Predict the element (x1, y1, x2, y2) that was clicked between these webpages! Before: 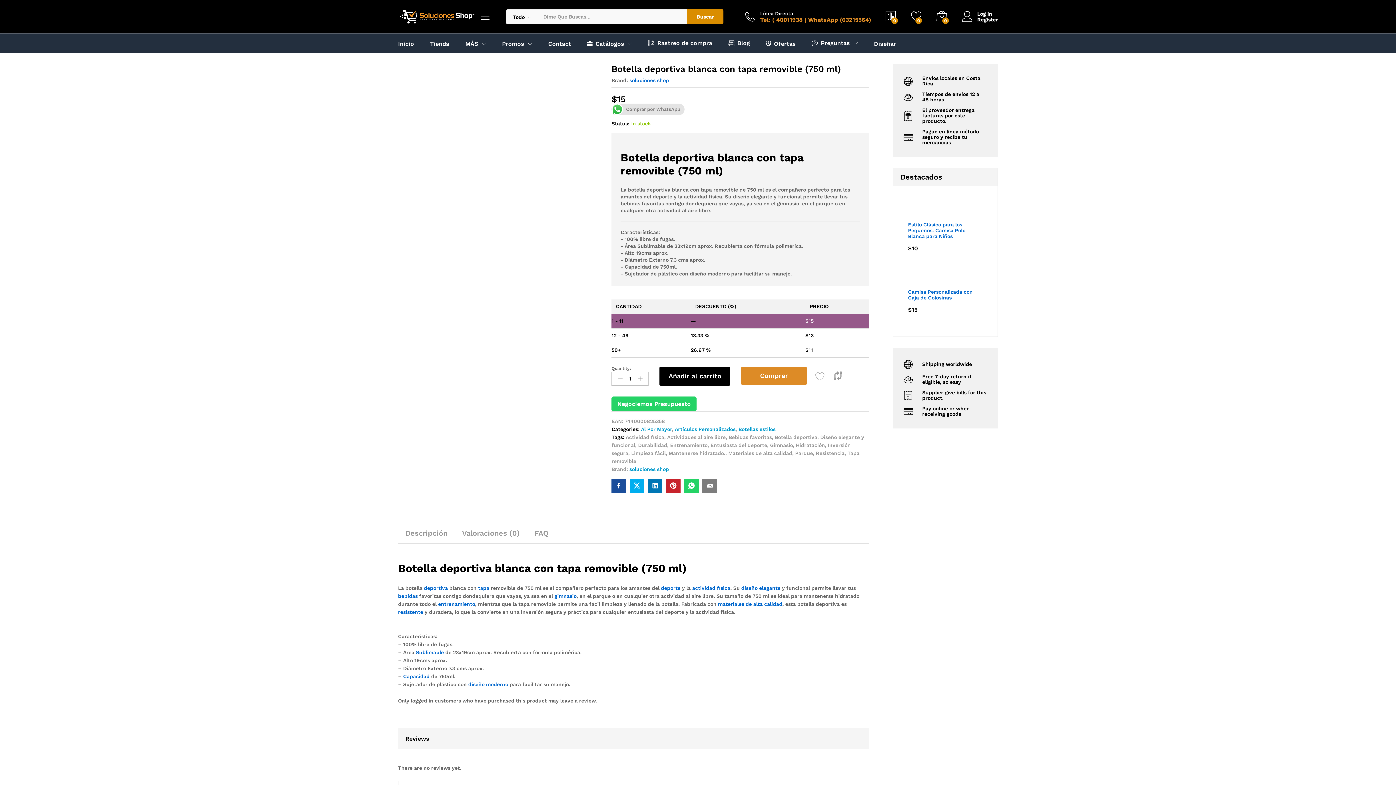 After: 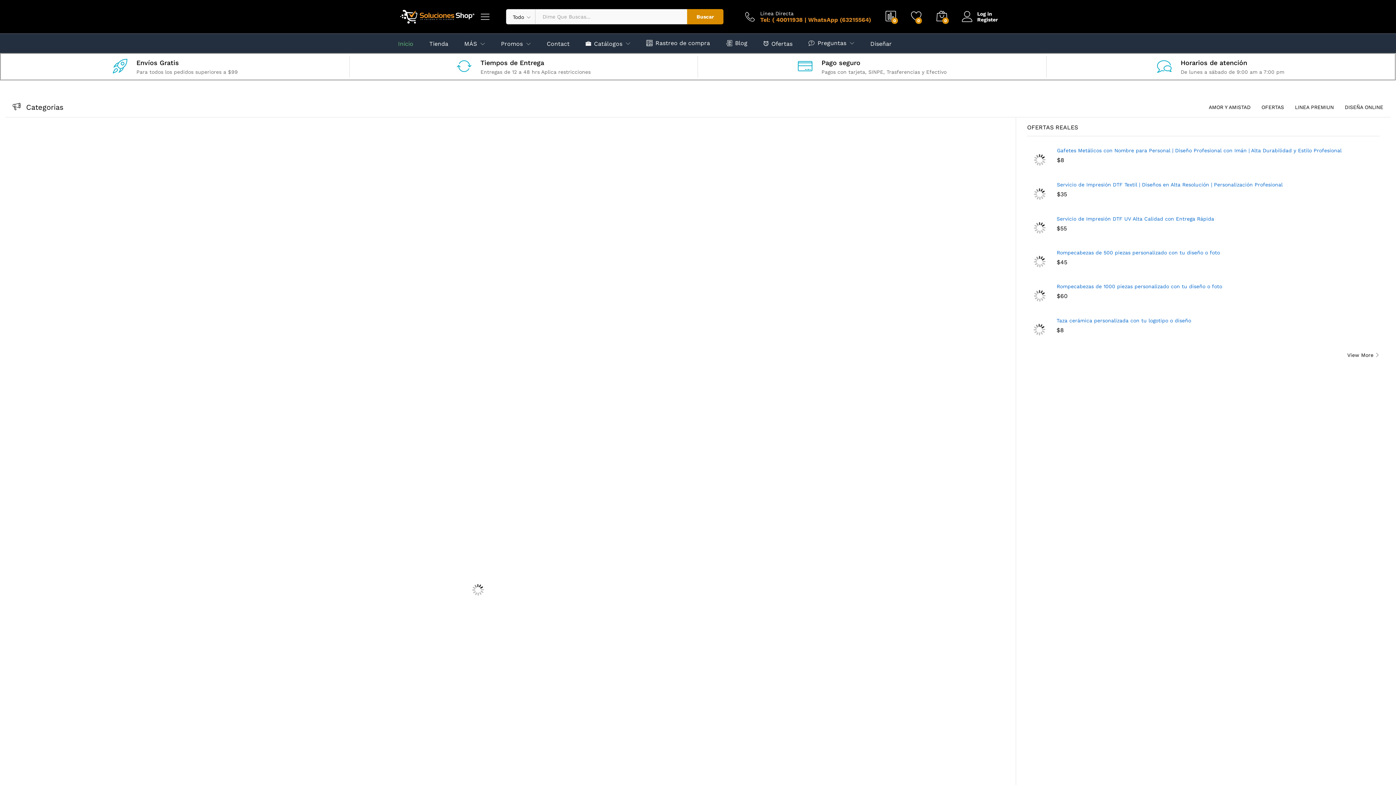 Action: bbox: (398, 41, 414, 46) label: Inicio